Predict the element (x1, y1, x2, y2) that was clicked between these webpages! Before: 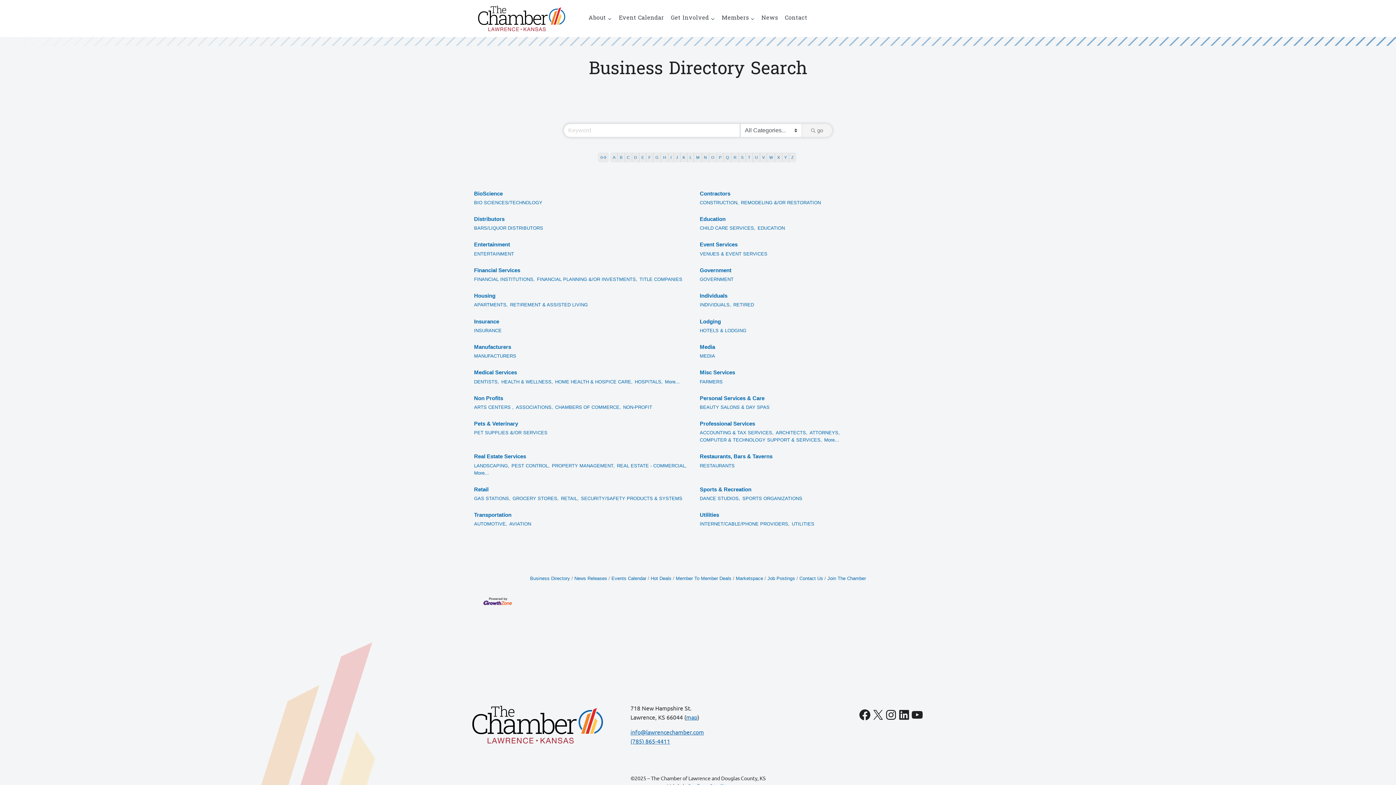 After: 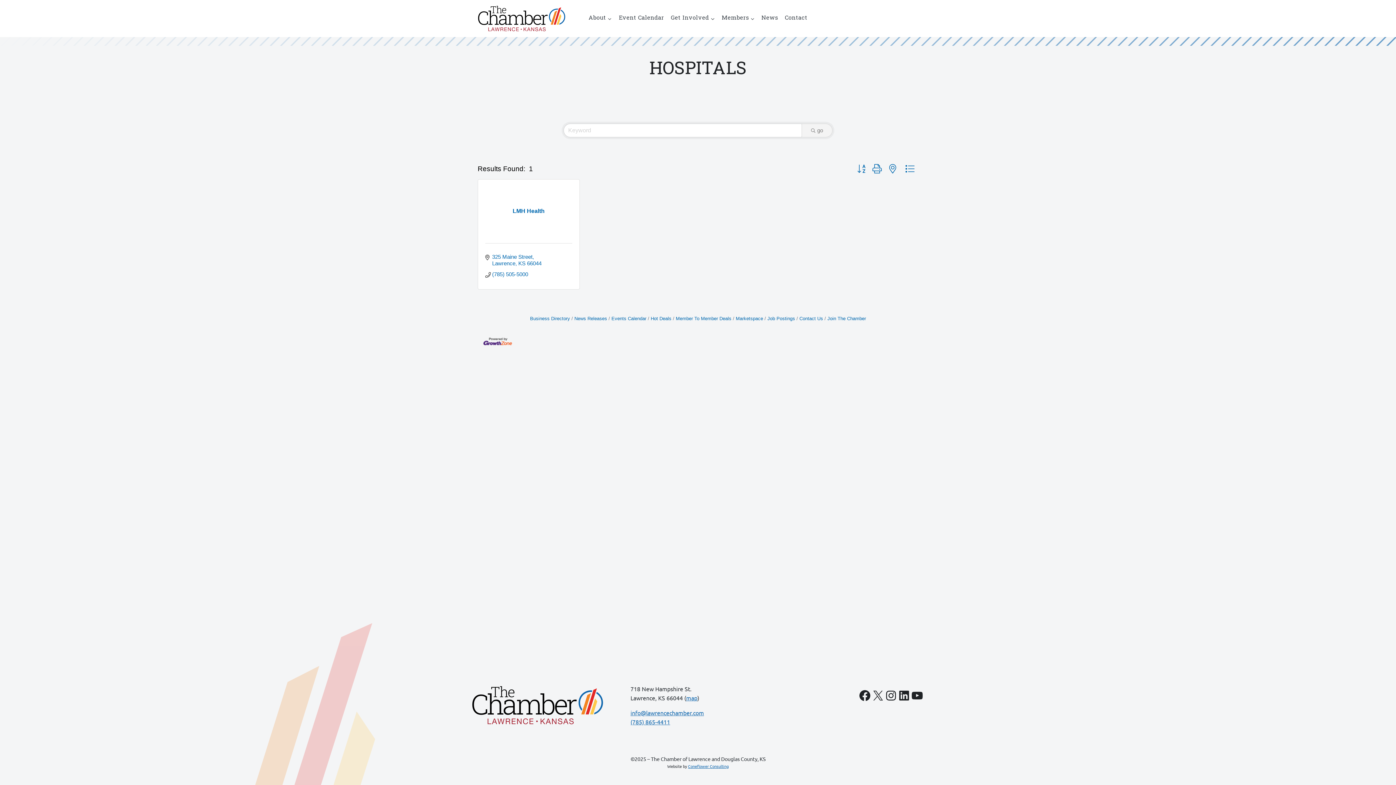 Action: bbox: (634, 378, 662, 385) label: HOSPITALS,